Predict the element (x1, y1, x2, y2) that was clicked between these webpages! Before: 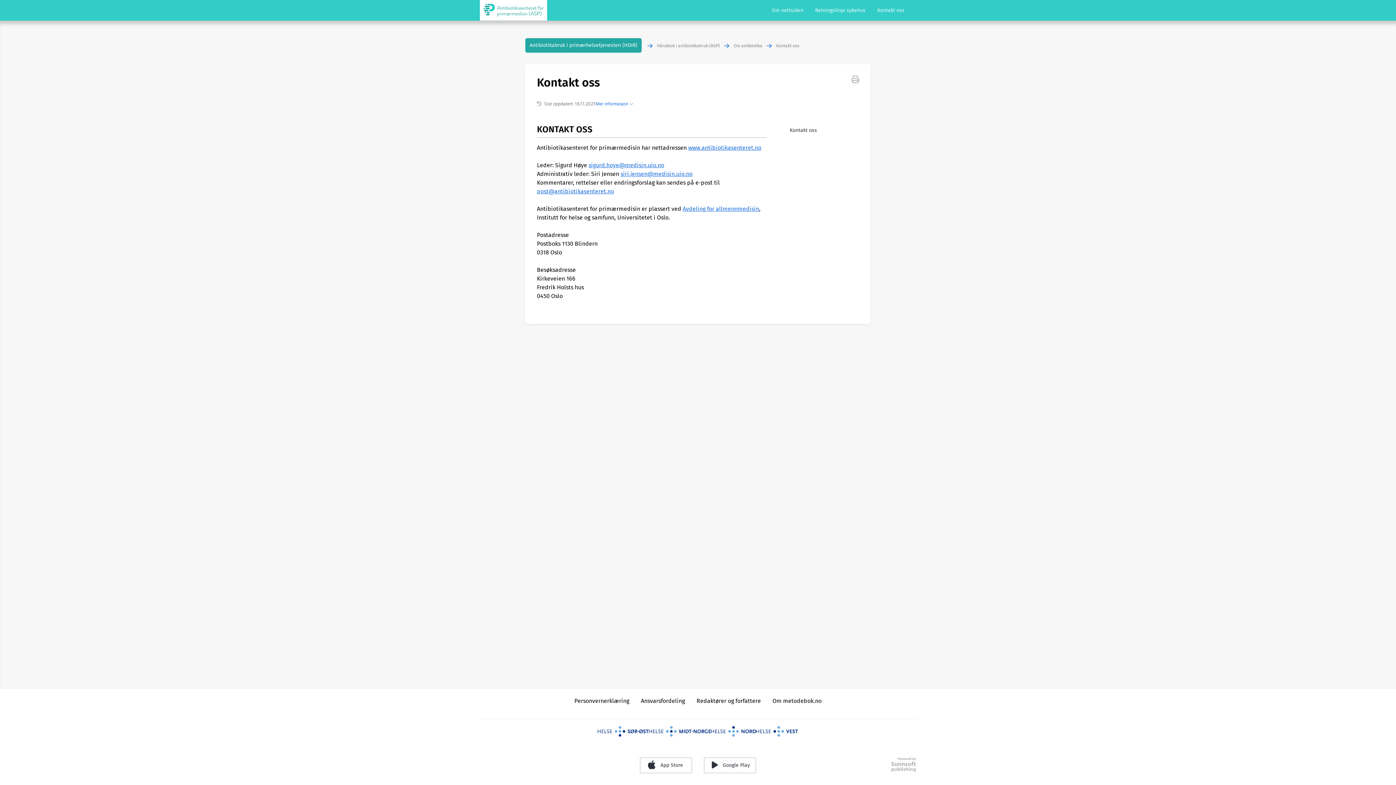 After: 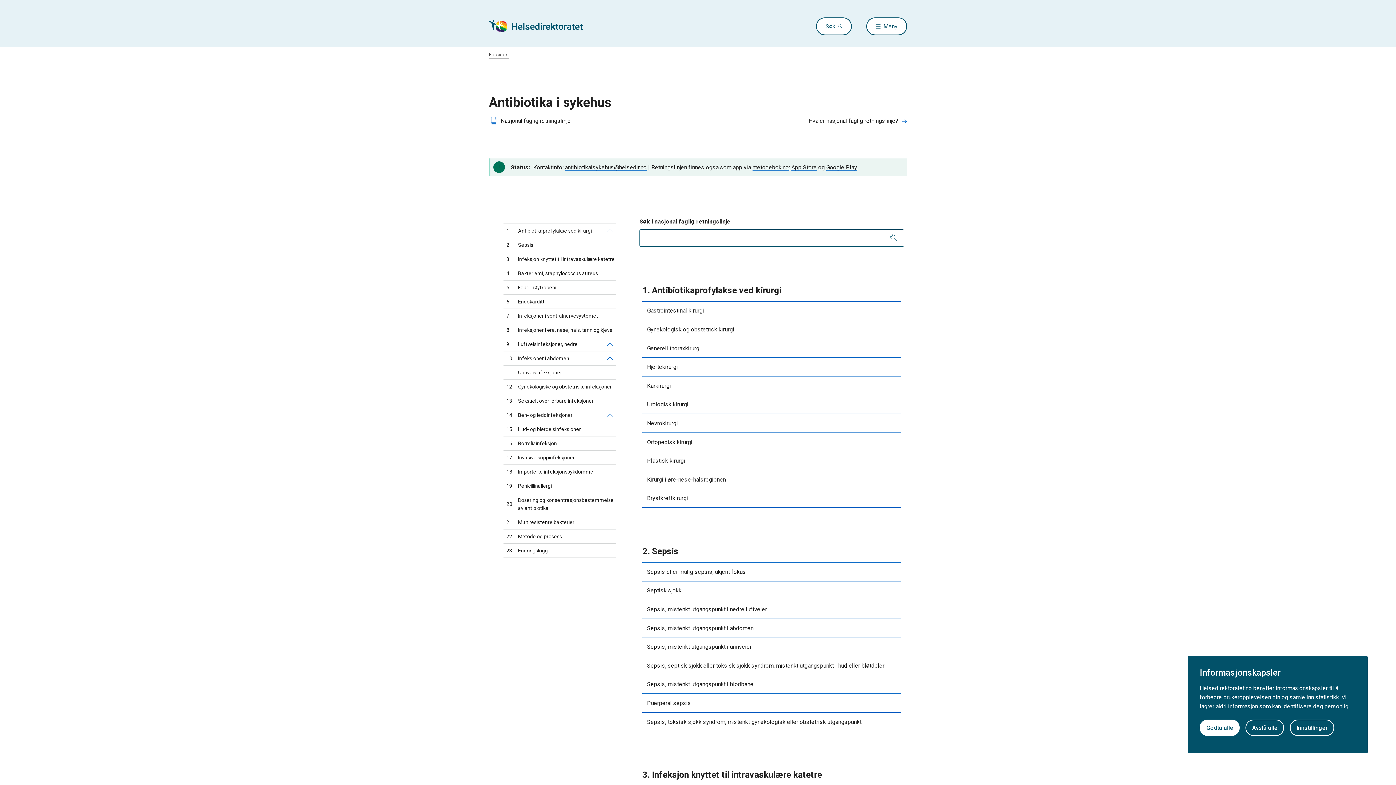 Action: bbox: (815, 7, 865, 13) label: Retningslinje sykehus